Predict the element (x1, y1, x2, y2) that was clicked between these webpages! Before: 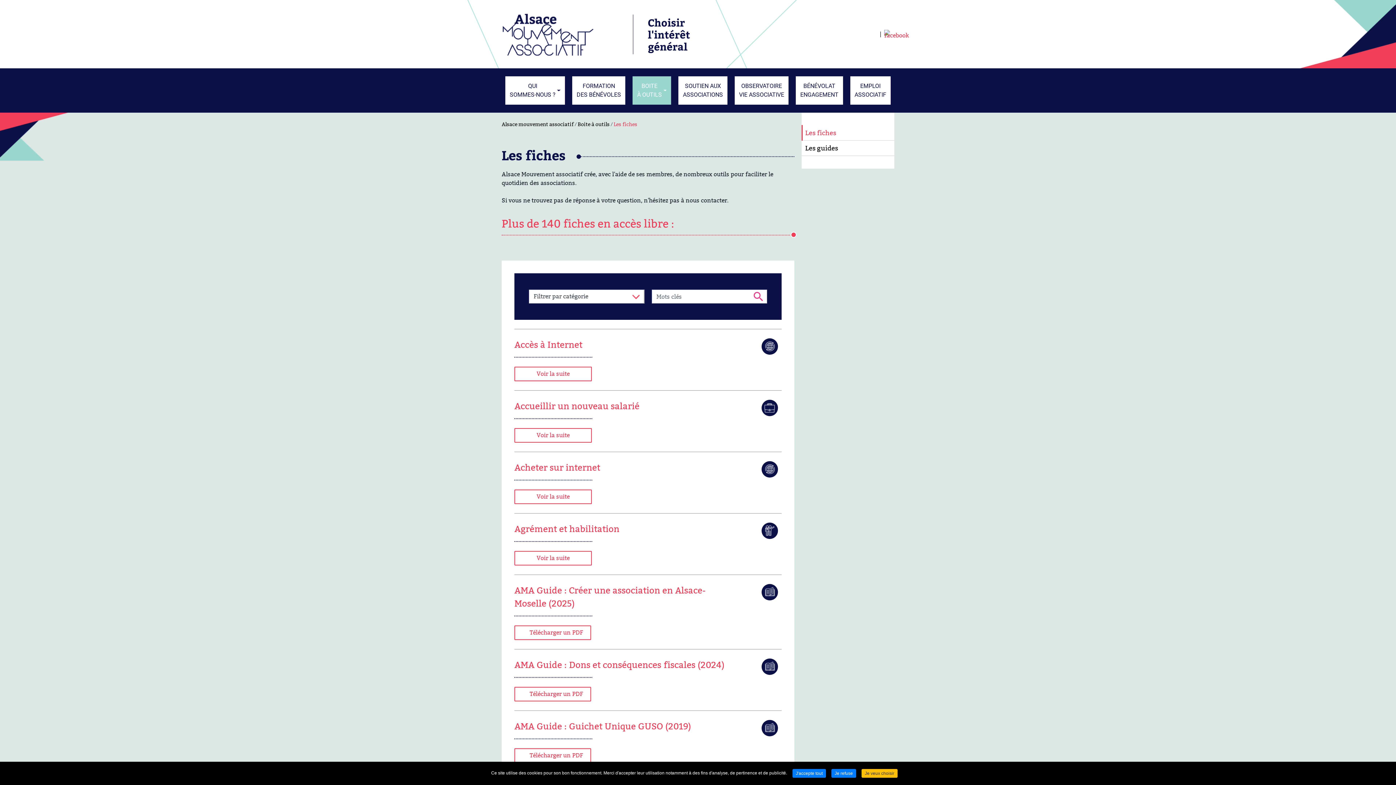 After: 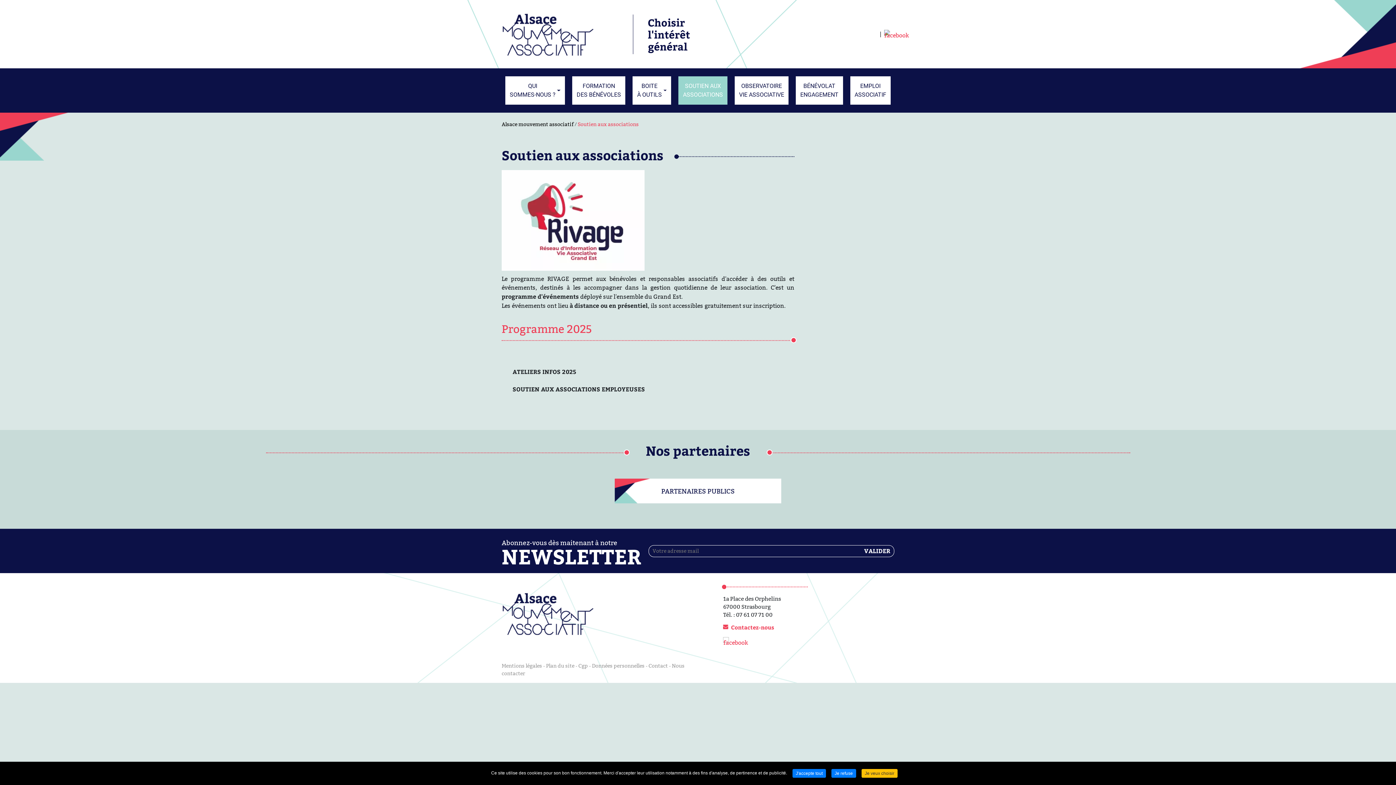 Action: label: SOUTIEN AUX
ASSOCIATIONS bbox: (678, 76, 727, 104)